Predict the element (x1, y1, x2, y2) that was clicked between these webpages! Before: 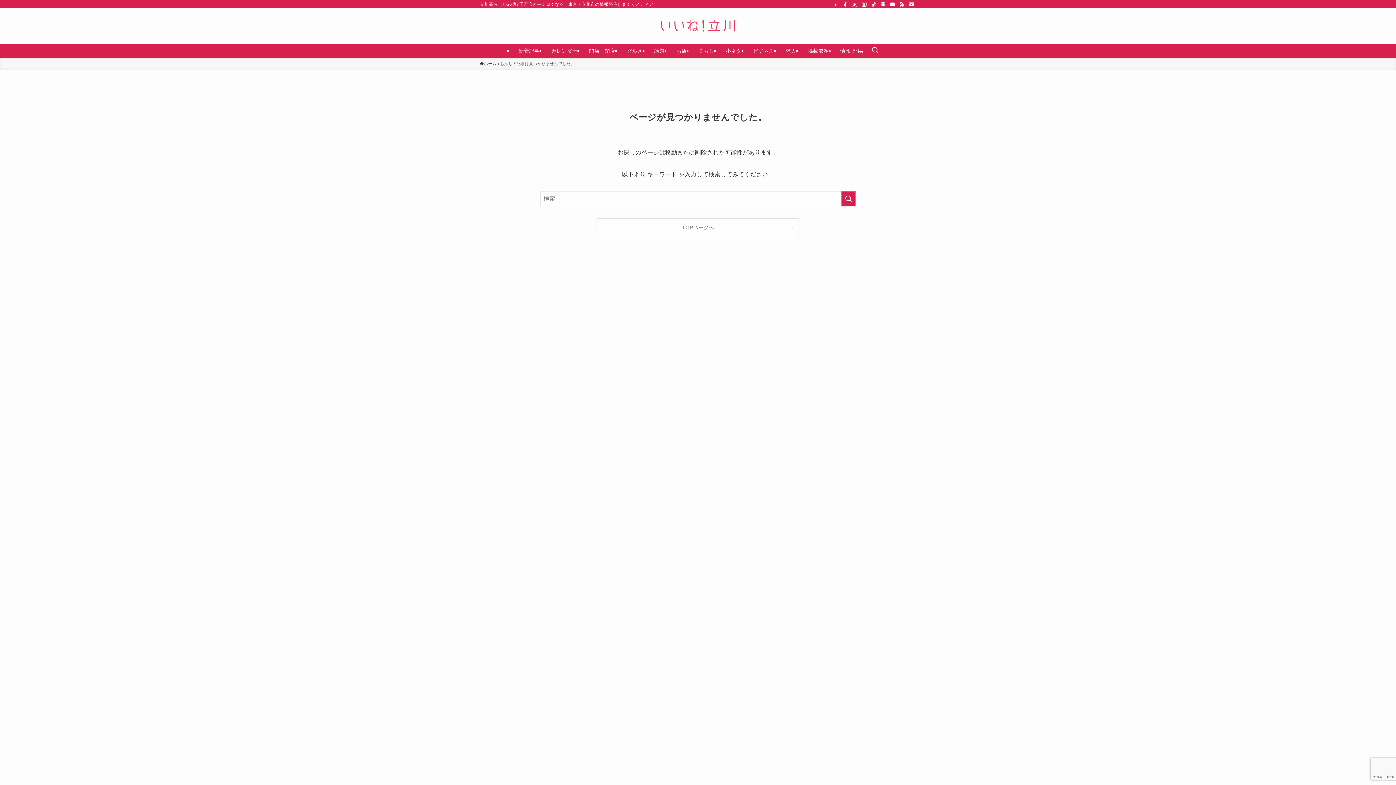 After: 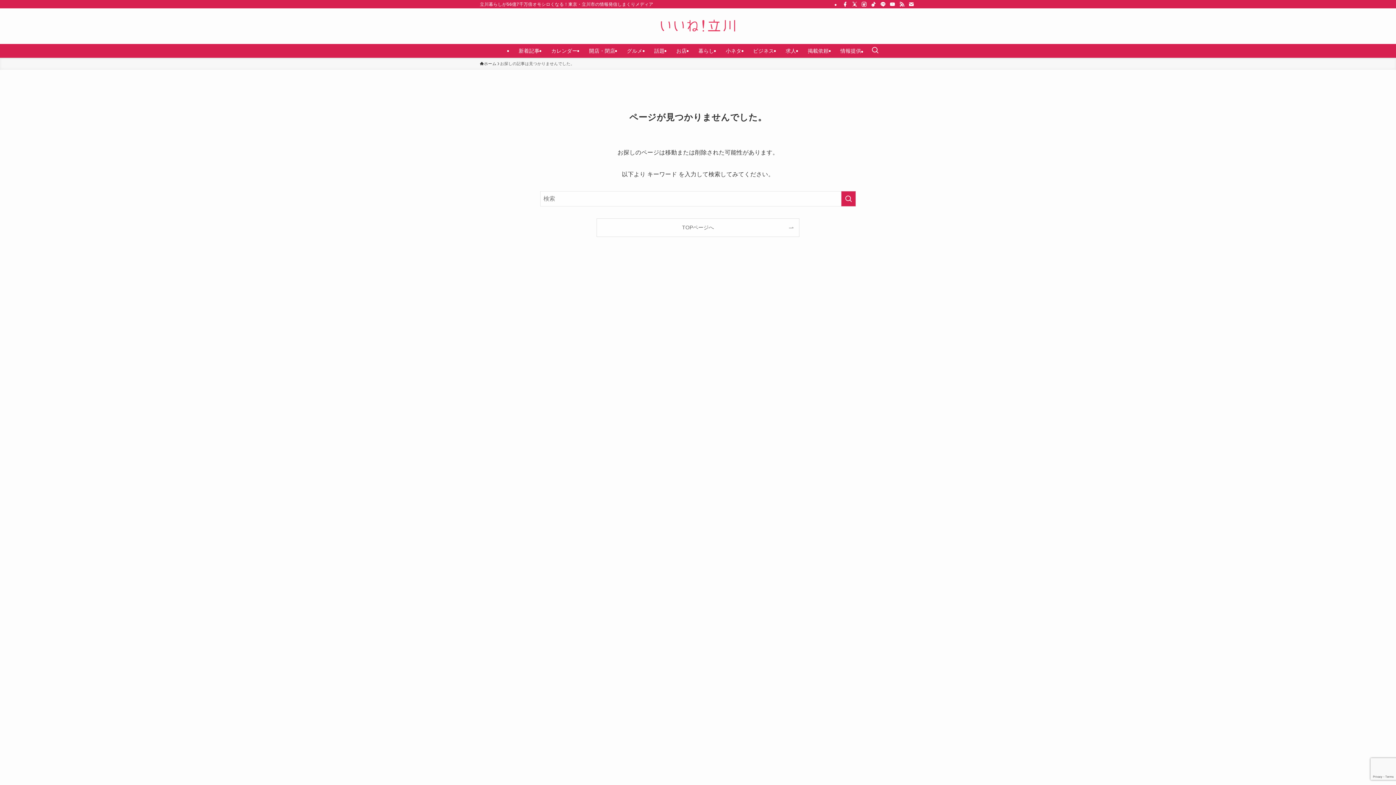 Action: bbox: (906, 0, 916, 8) label: contact